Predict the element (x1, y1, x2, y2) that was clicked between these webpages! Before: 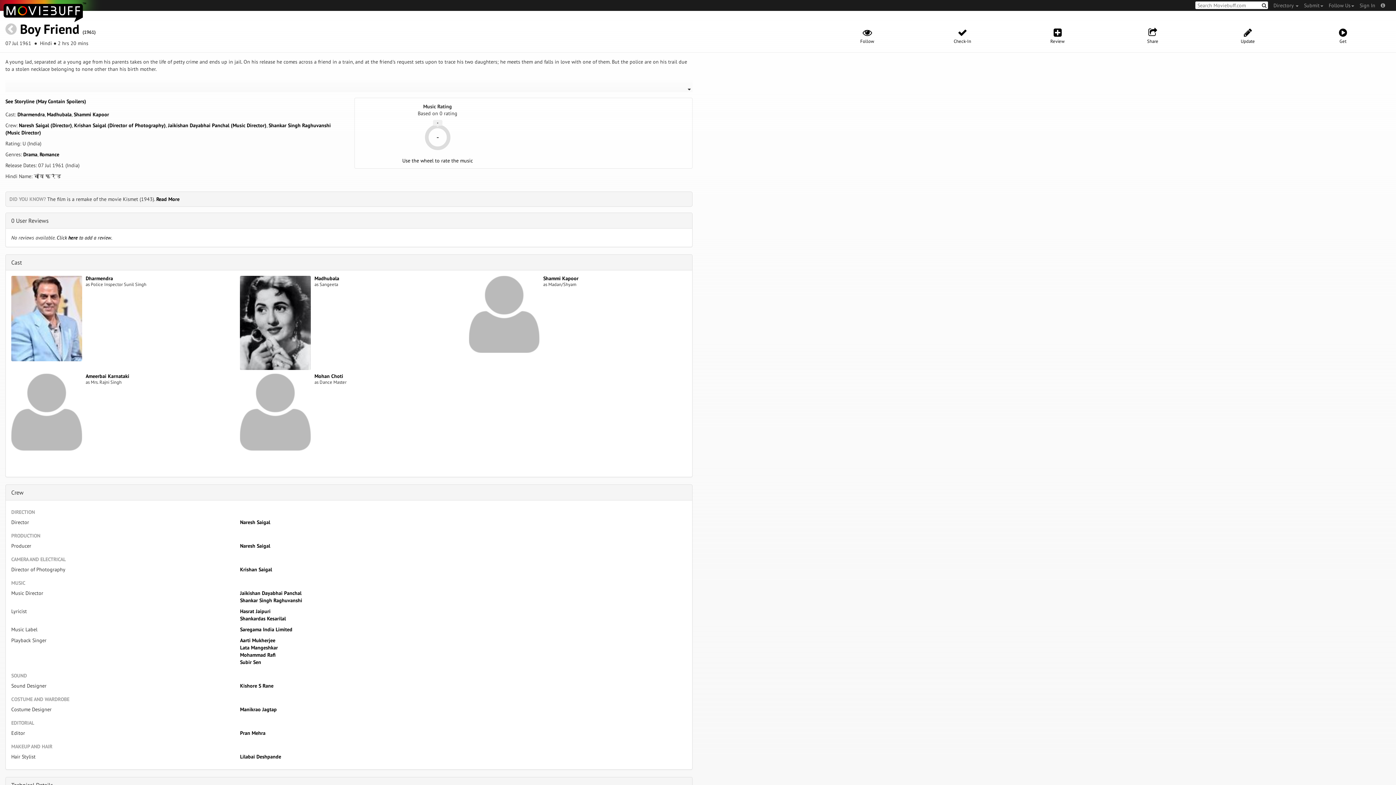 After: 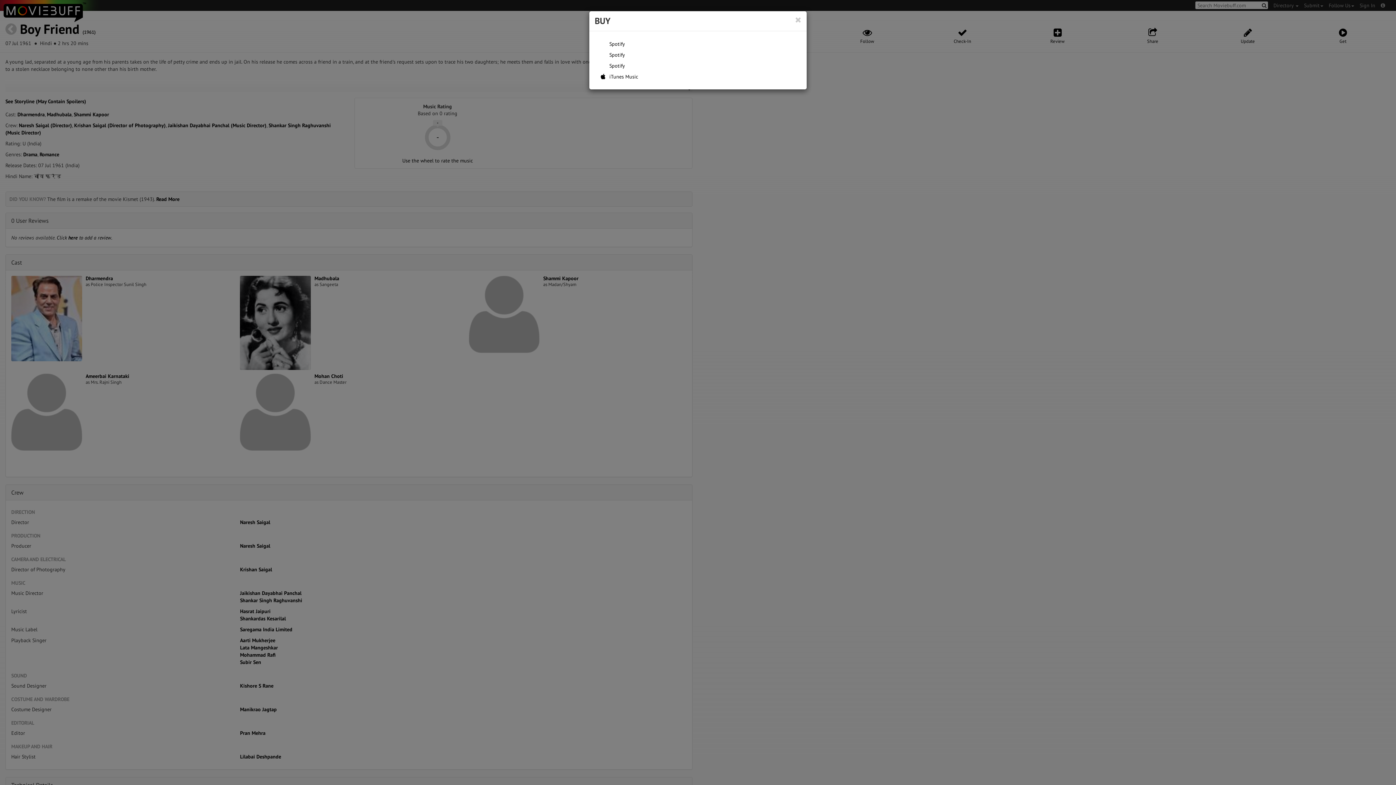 Action: bbox: (1295, 27, 1390, 44) label: Get